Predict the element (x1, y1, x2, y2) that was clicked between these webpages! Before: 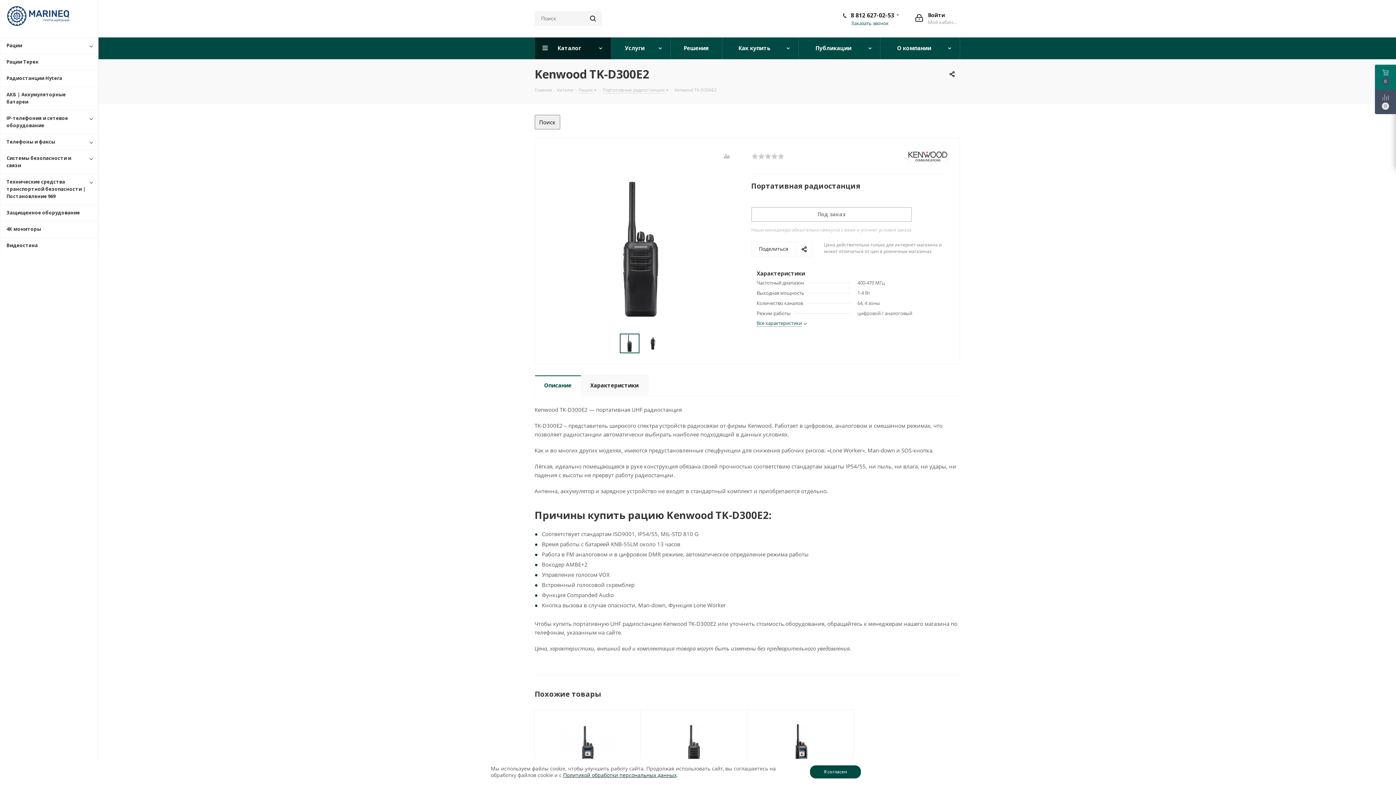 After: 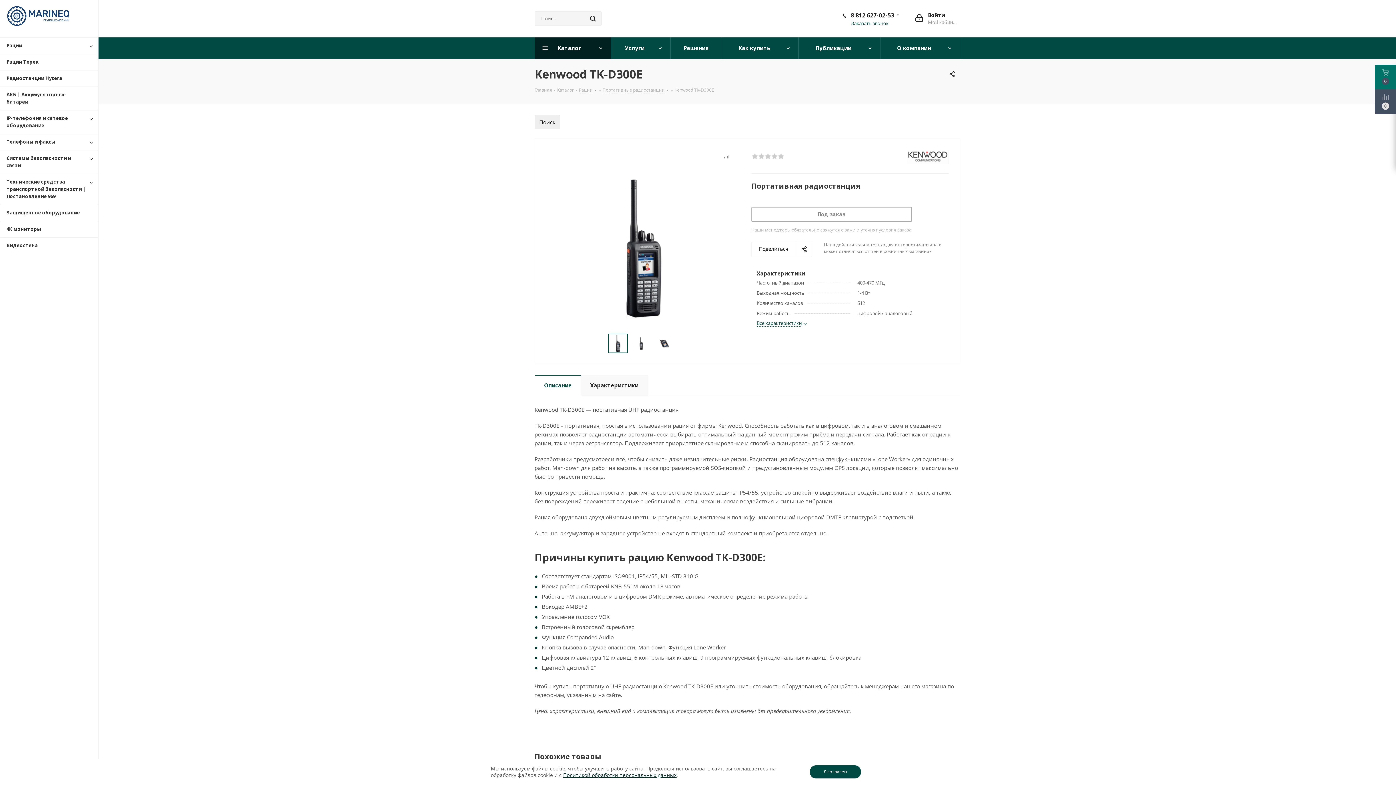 Action: bbox: (754, 717, 846, 779)